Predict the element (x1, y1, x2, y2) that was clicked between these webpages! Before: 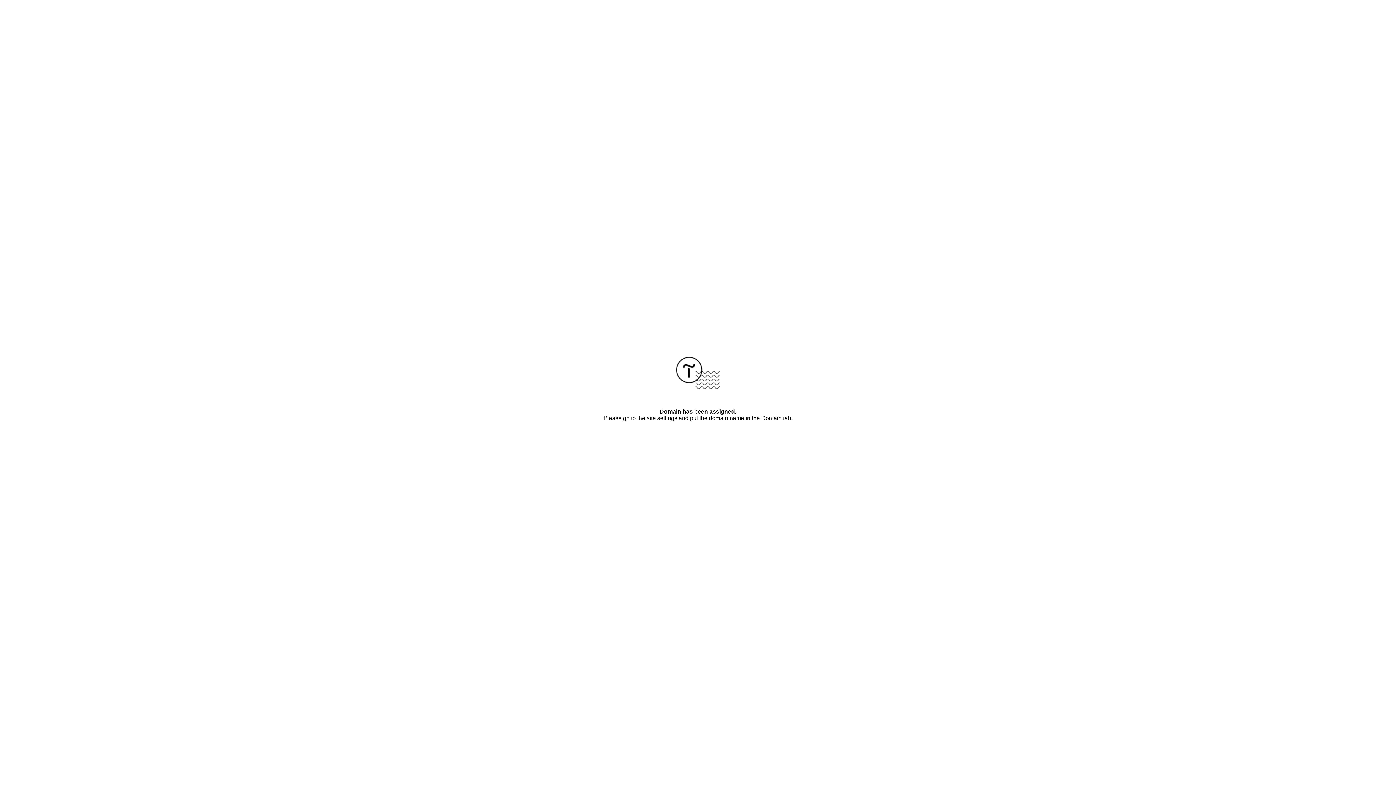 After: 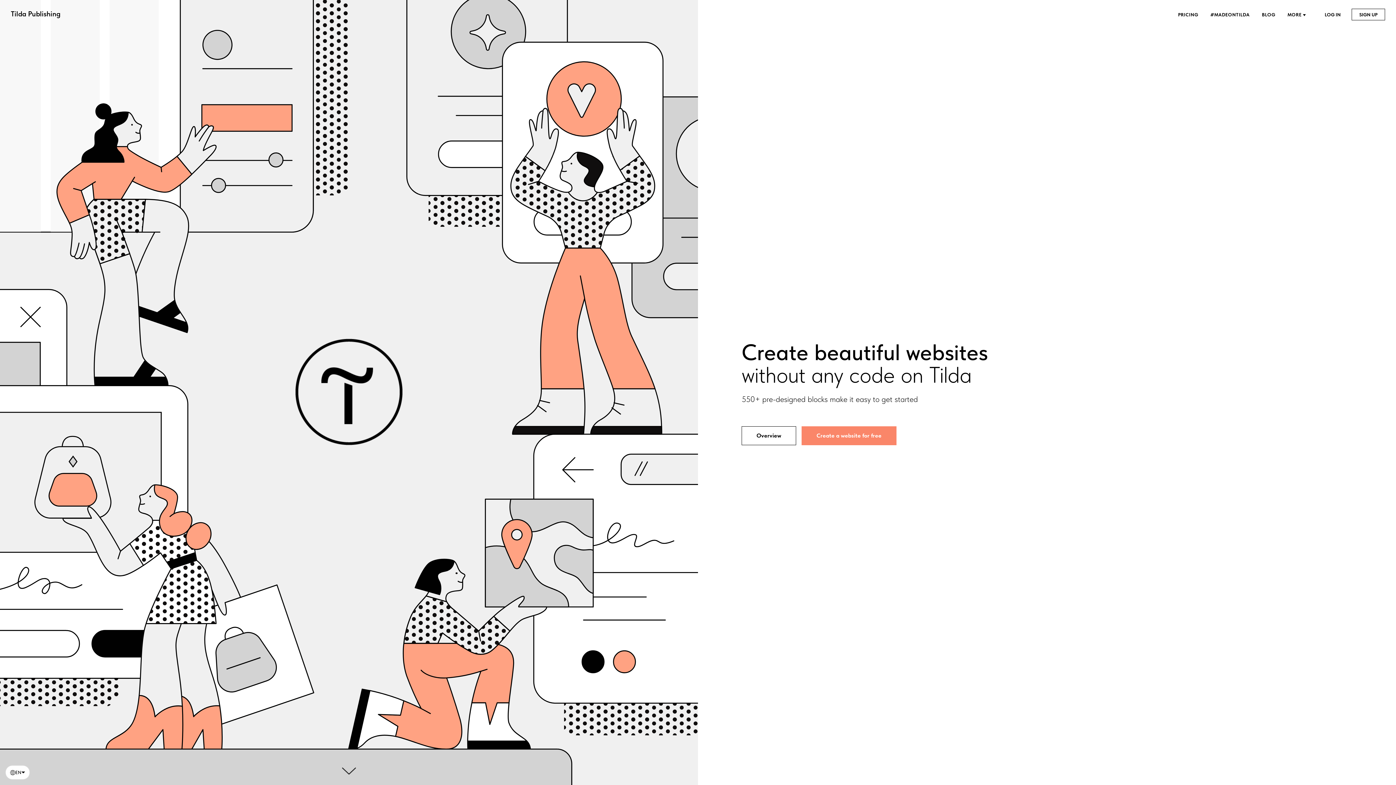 Action: bbox: (676, 384, 720, 390)